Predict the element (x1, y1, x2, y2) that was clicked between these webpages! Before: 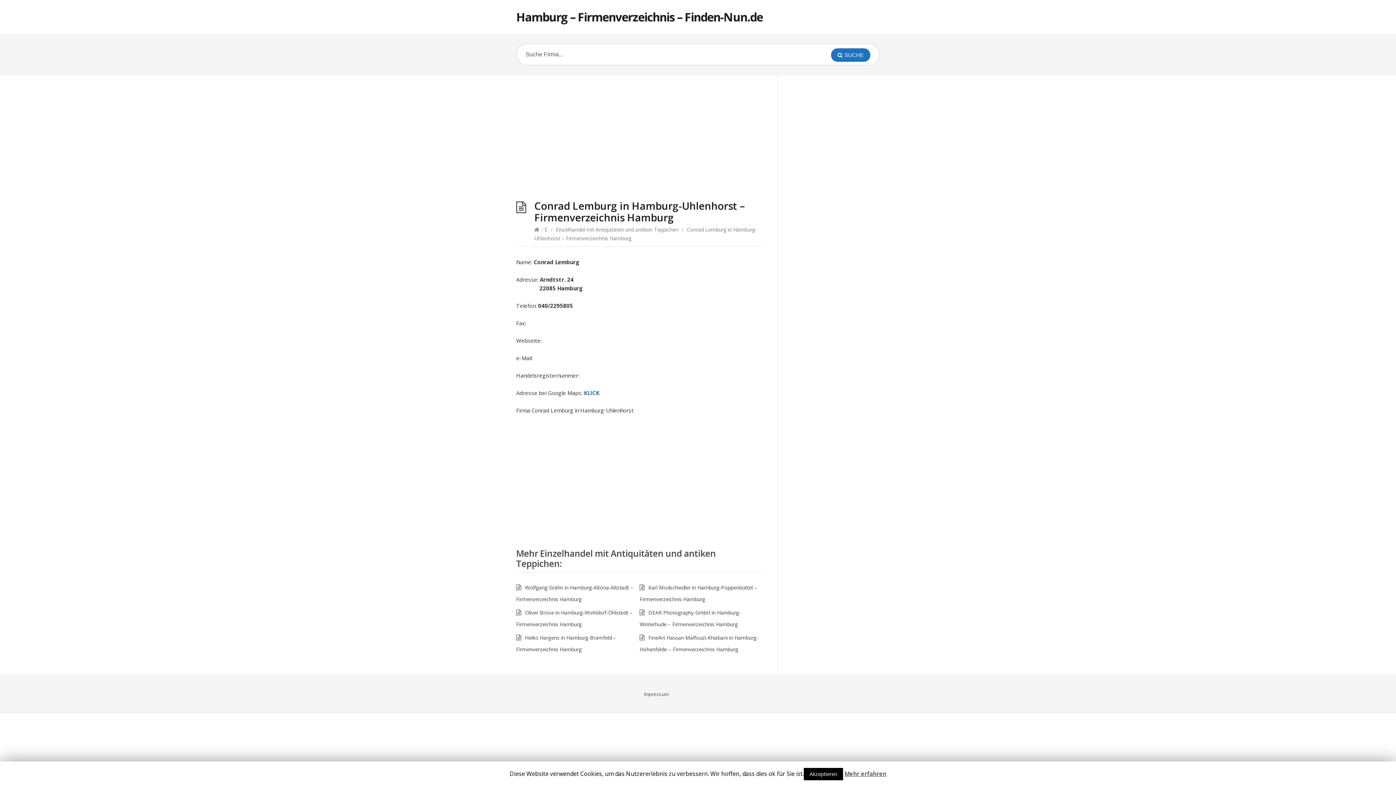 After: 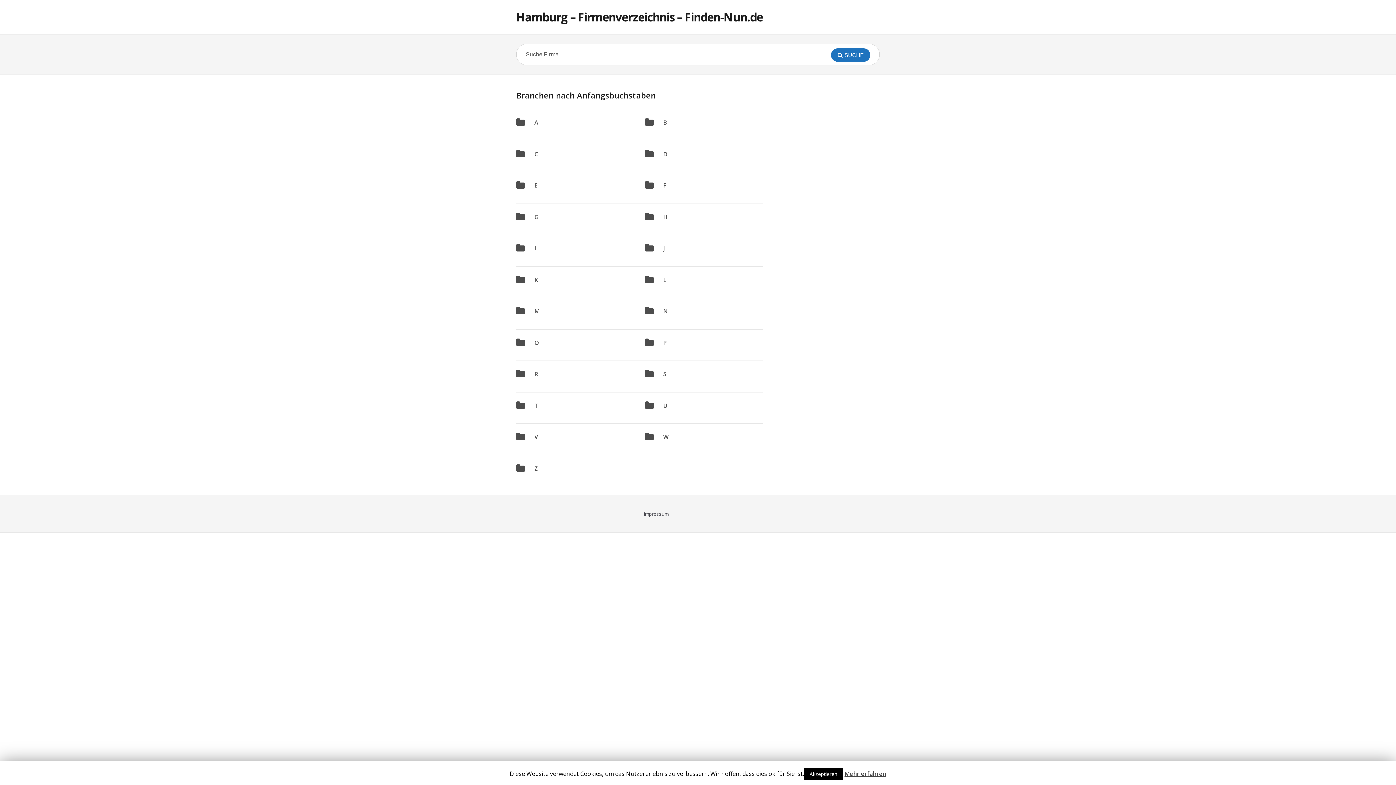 Action: bbox: (516, 9, 762, 24) label: Hamburg – Firmenverzeichnis – Finden-Nun.de